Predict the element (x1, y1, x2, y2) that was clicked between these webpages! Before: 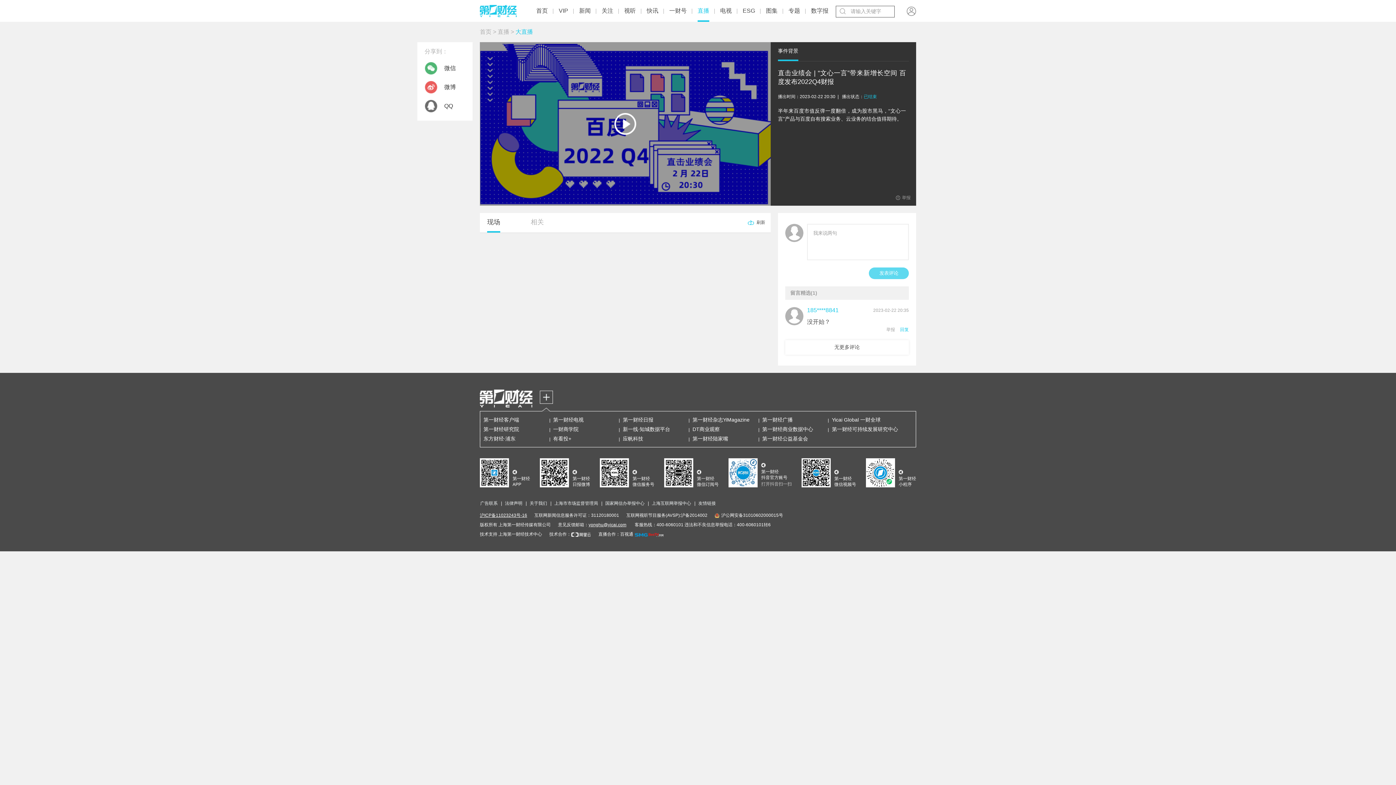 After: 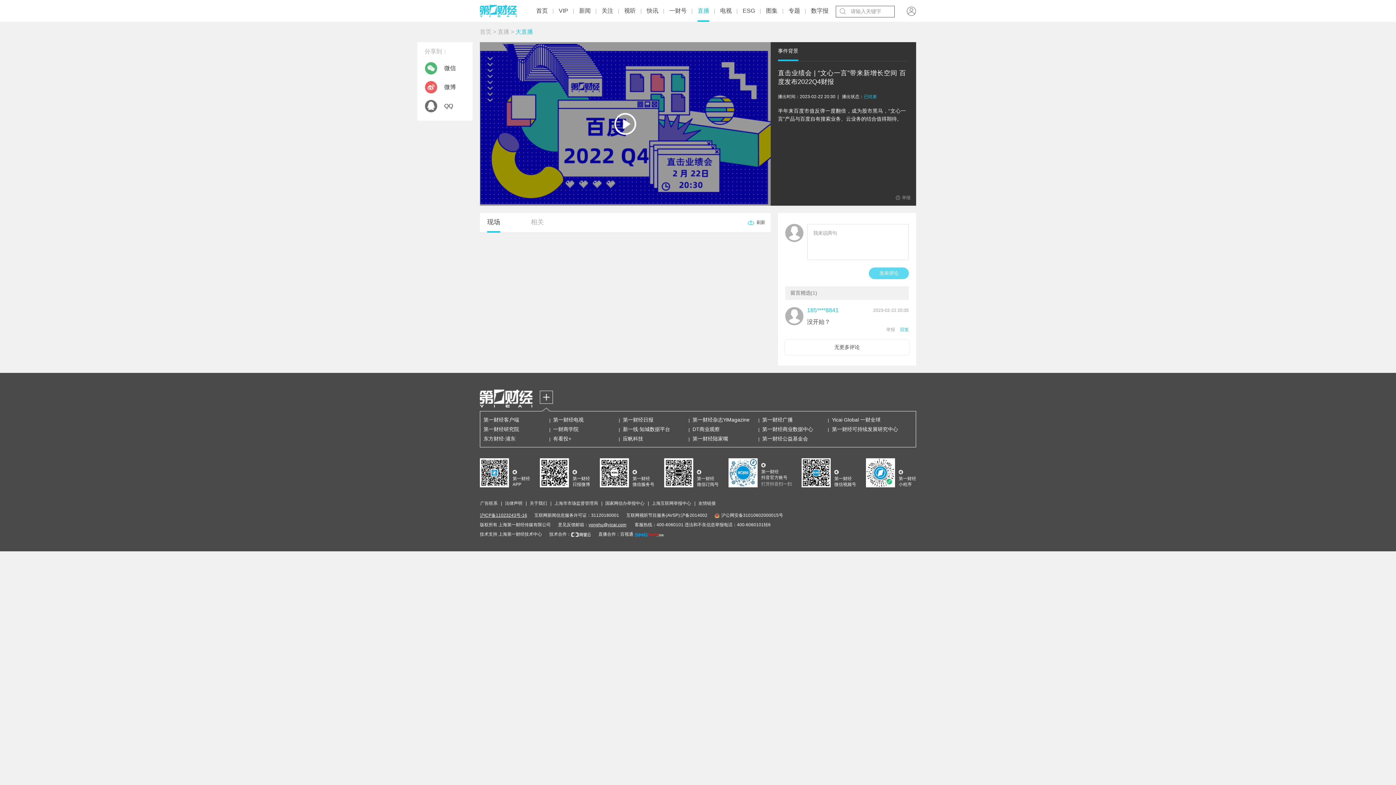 Action: bbox: (487, 213, 500, 232) label: 现场